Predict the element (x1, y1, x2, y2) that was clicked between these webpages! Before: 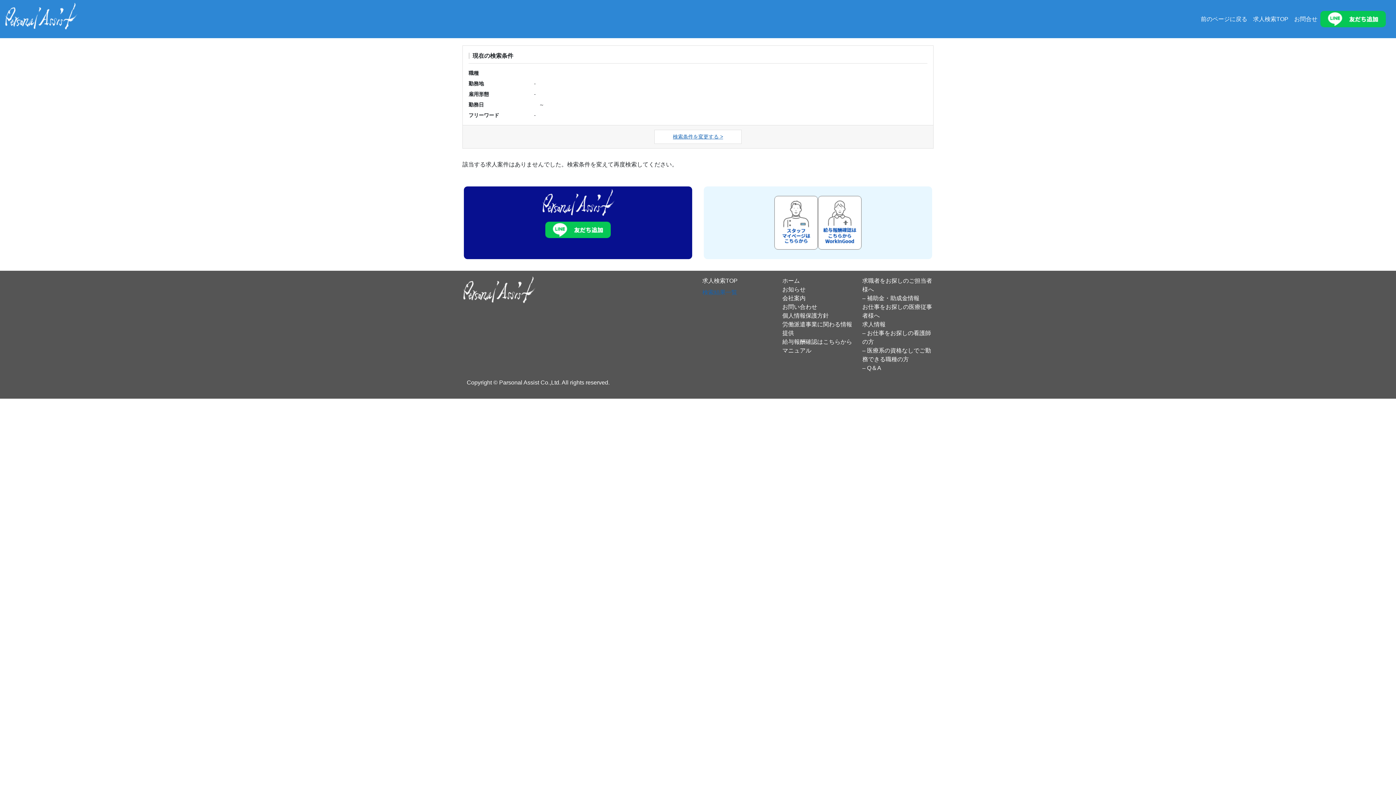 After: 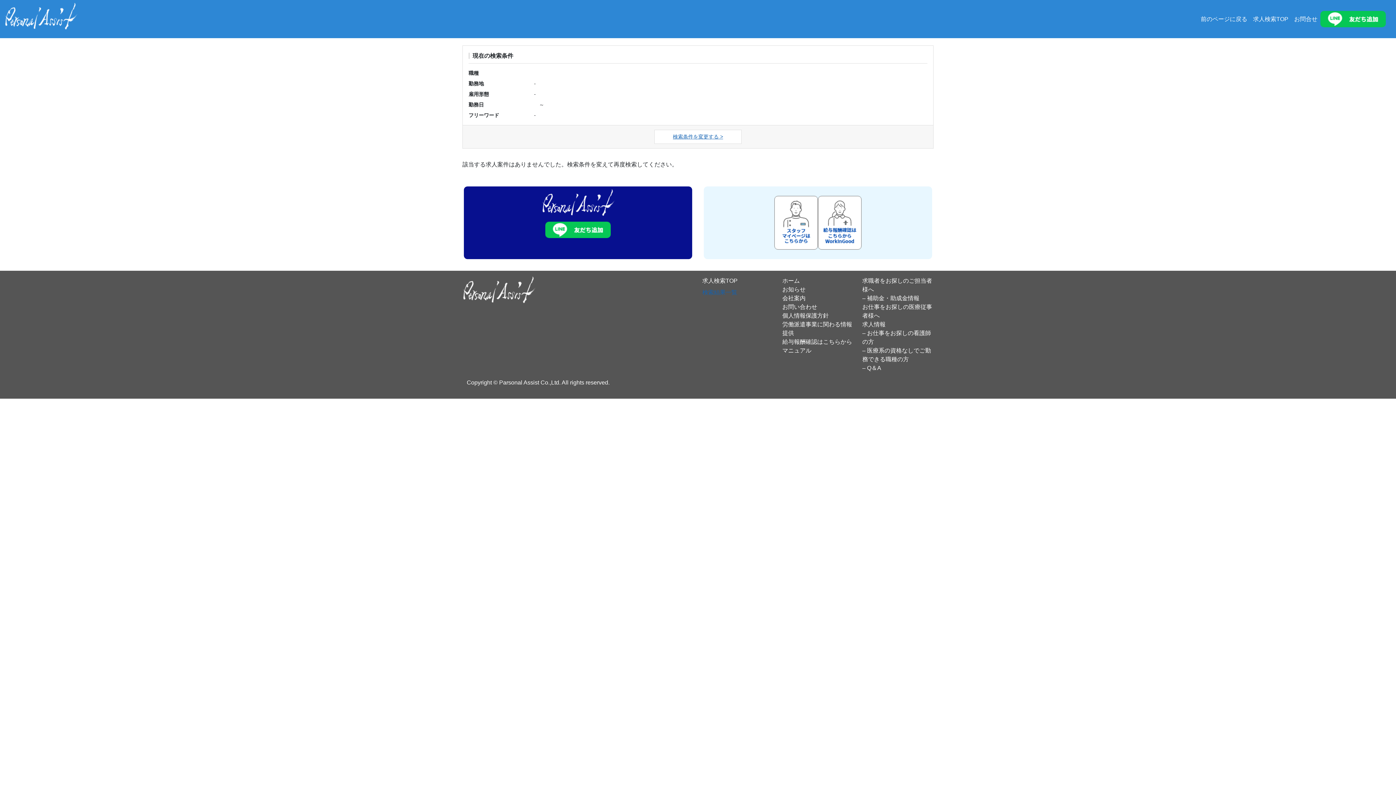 Action: label: 個人情報保護方針 bbox: (782, 312, 829, 318)